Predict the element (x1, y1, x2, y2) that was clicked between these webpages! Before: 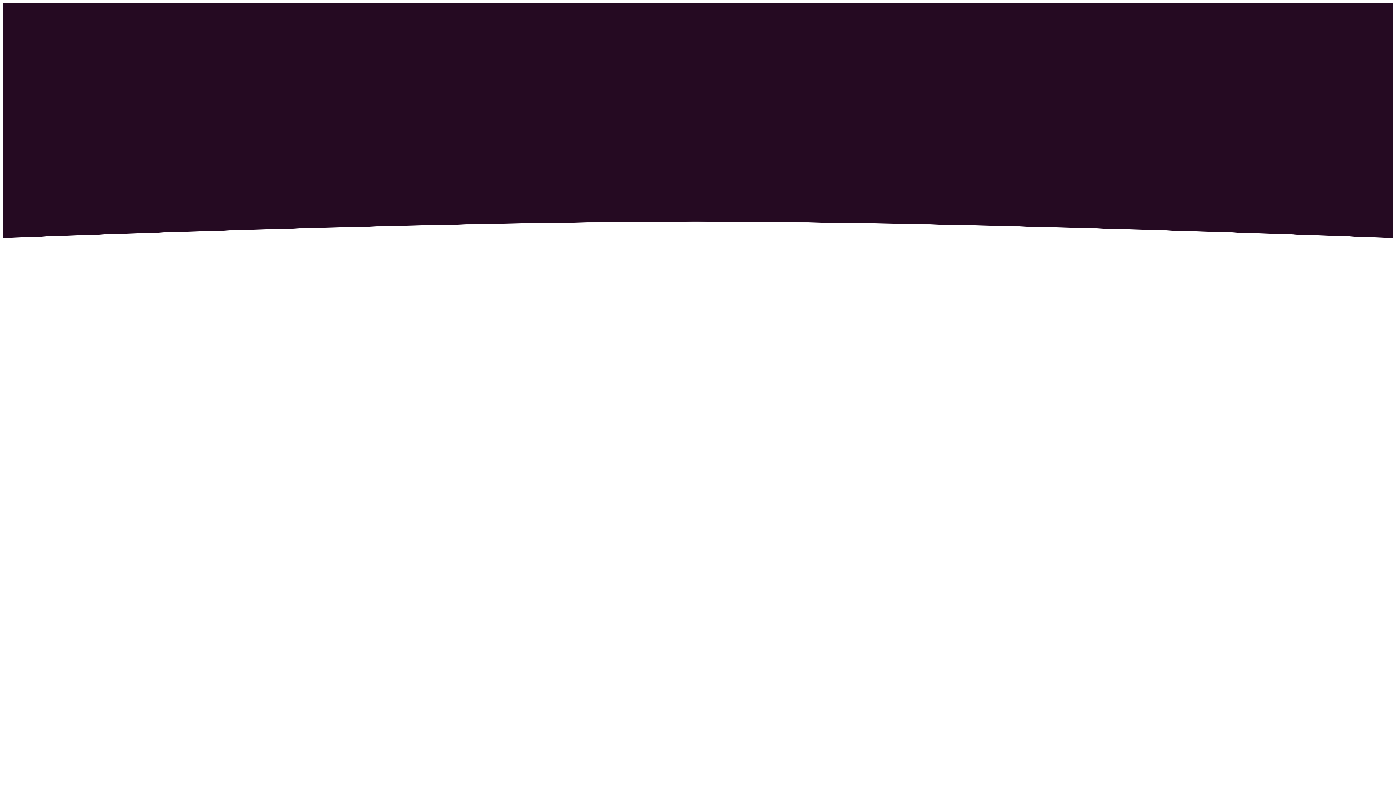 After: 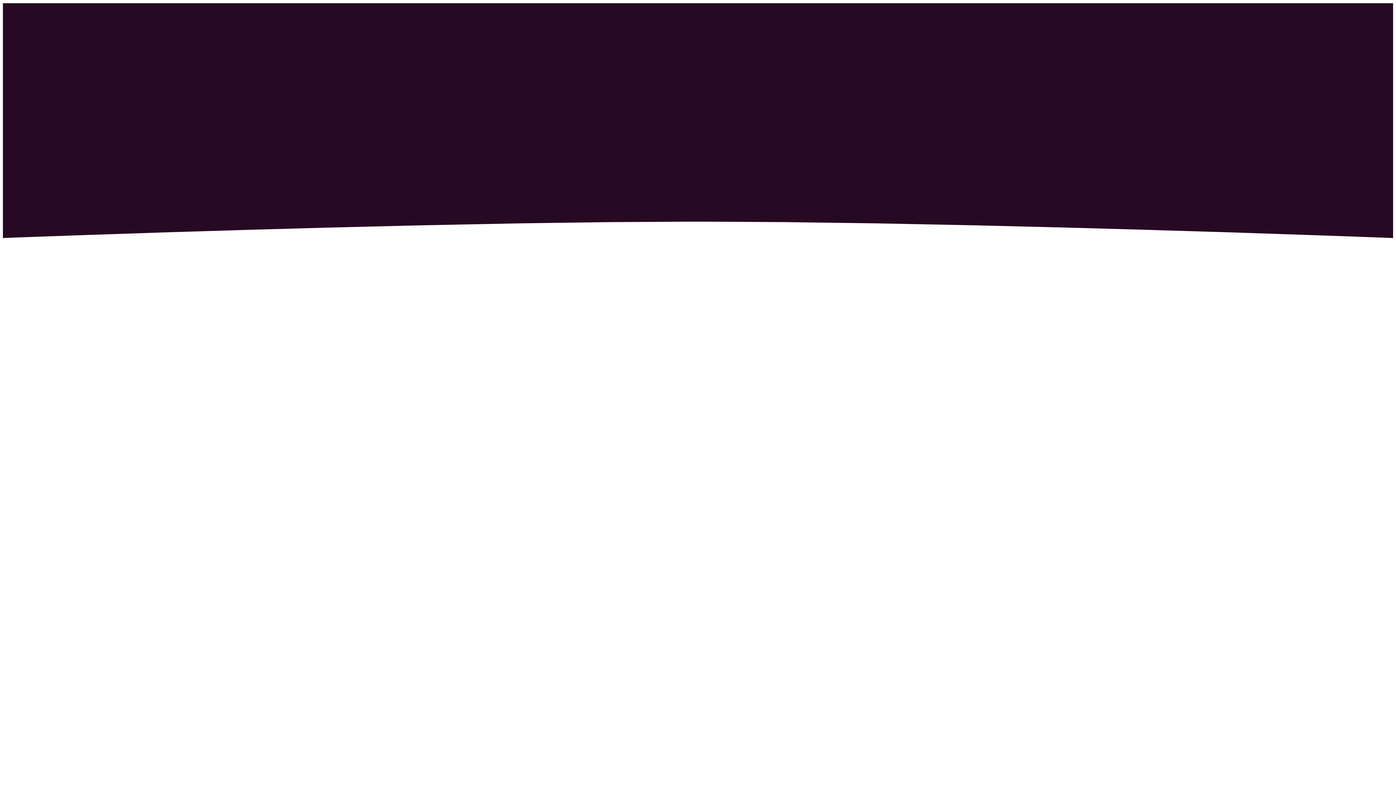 Action: bbox: (866, 687, 912, 701) label: Learn more